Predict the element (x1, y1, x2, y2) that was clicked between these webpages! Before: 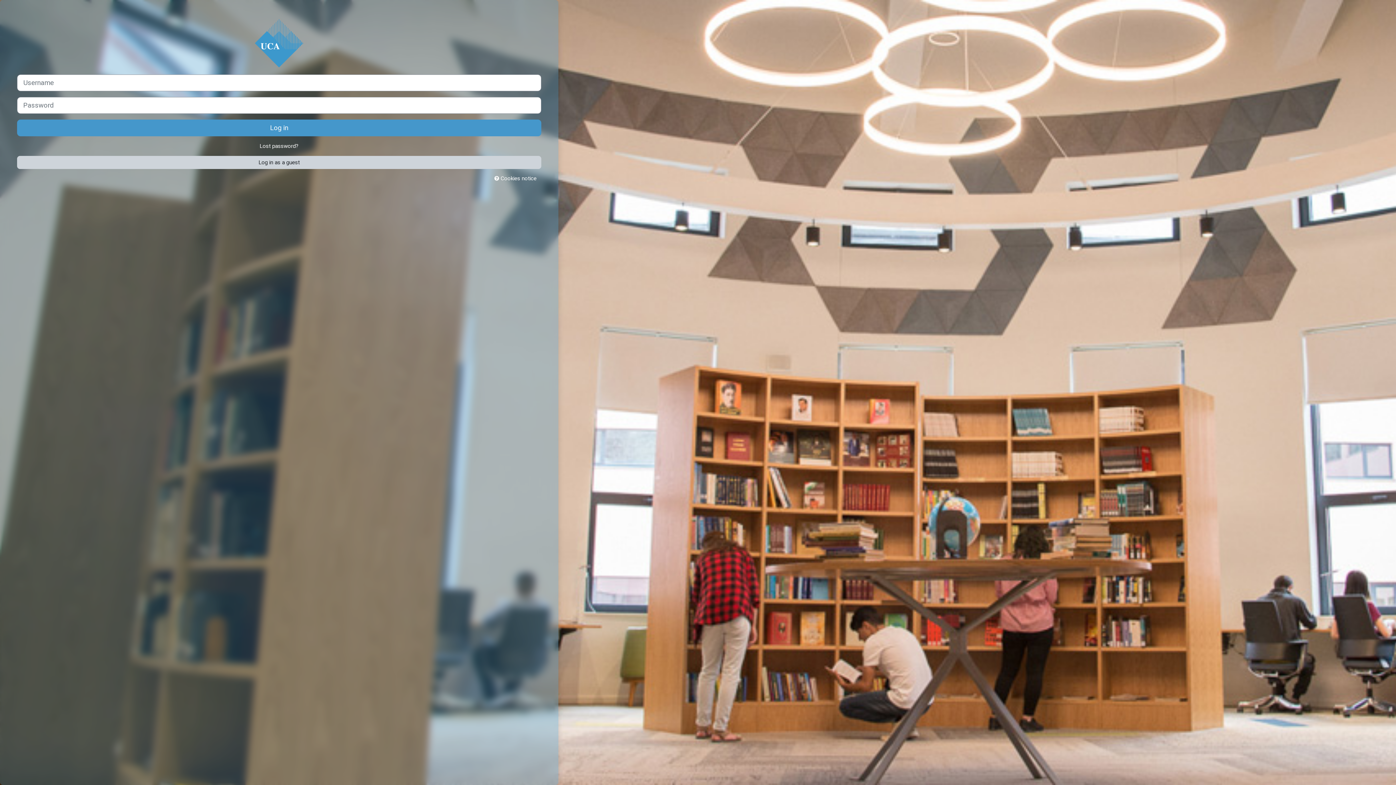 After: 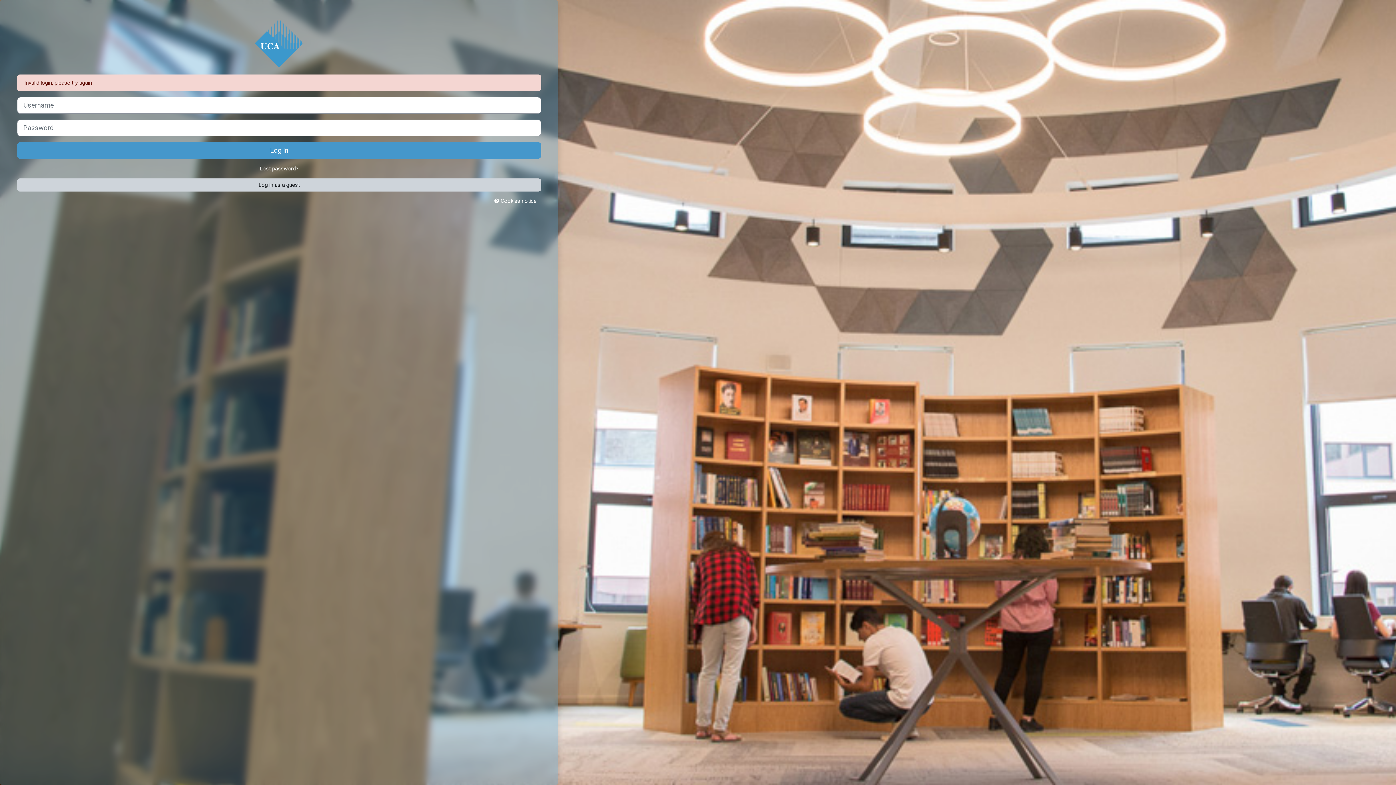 Action: label: Log in bbox: (17, 119, 541, 136)